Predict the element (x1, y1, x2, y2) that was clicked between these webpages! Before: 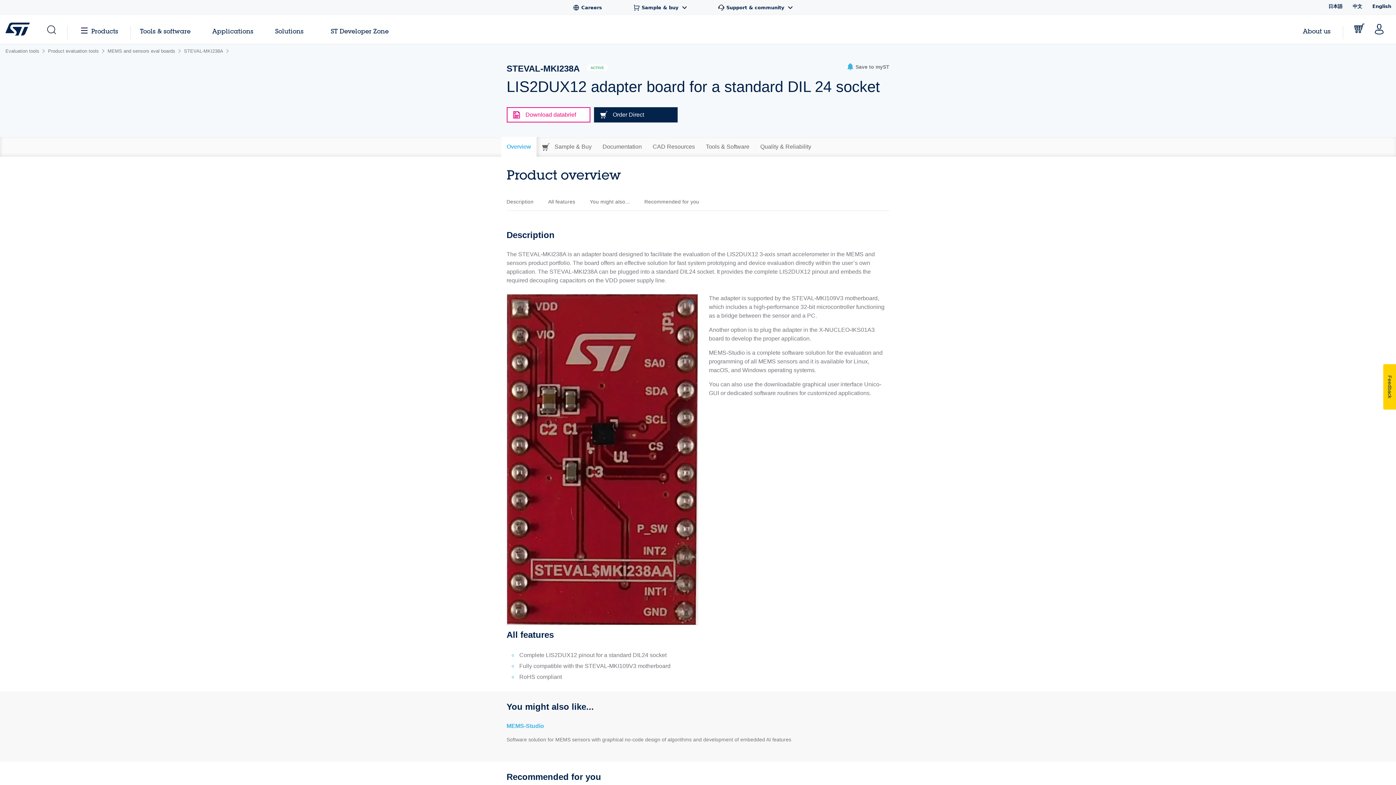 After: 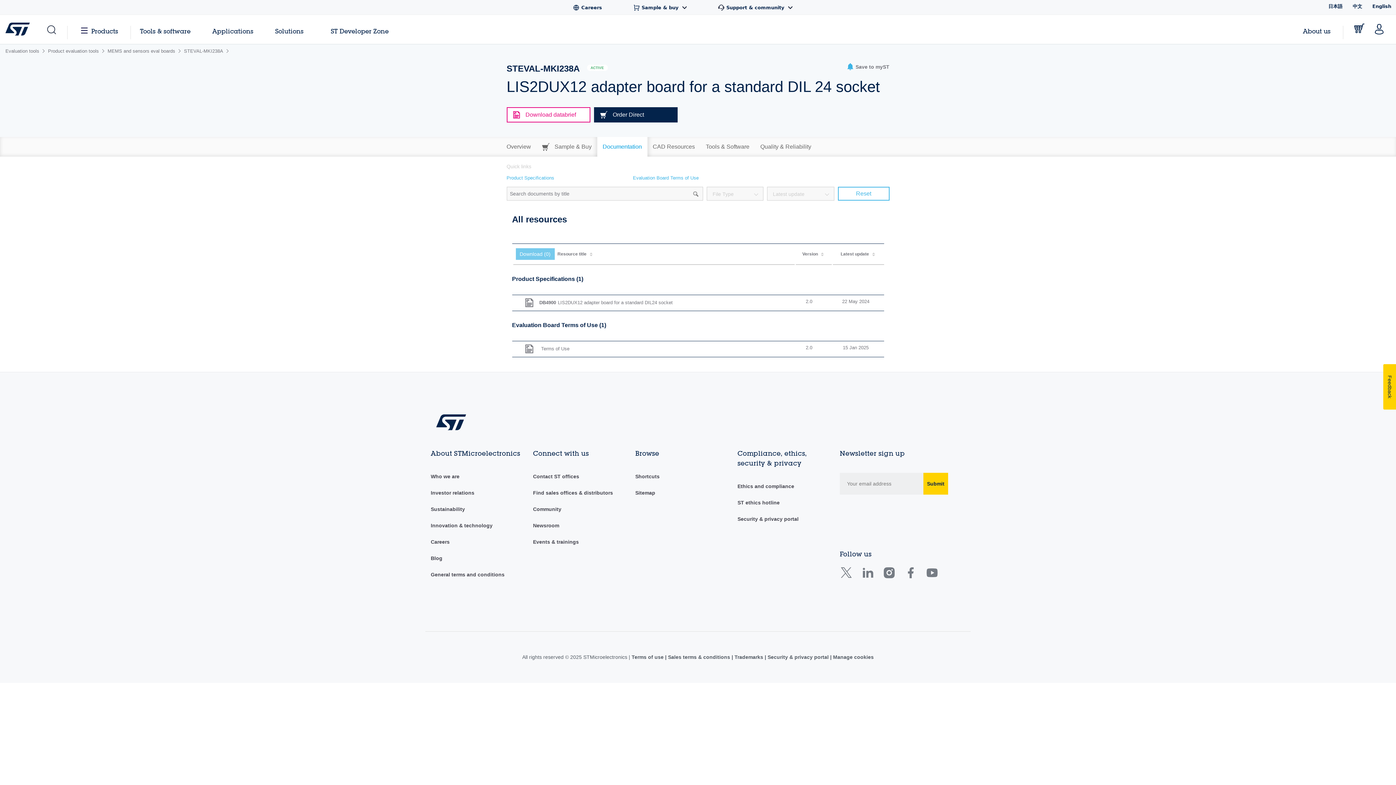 Action: label: Documentation bbox: (597, 137, 647, 156)